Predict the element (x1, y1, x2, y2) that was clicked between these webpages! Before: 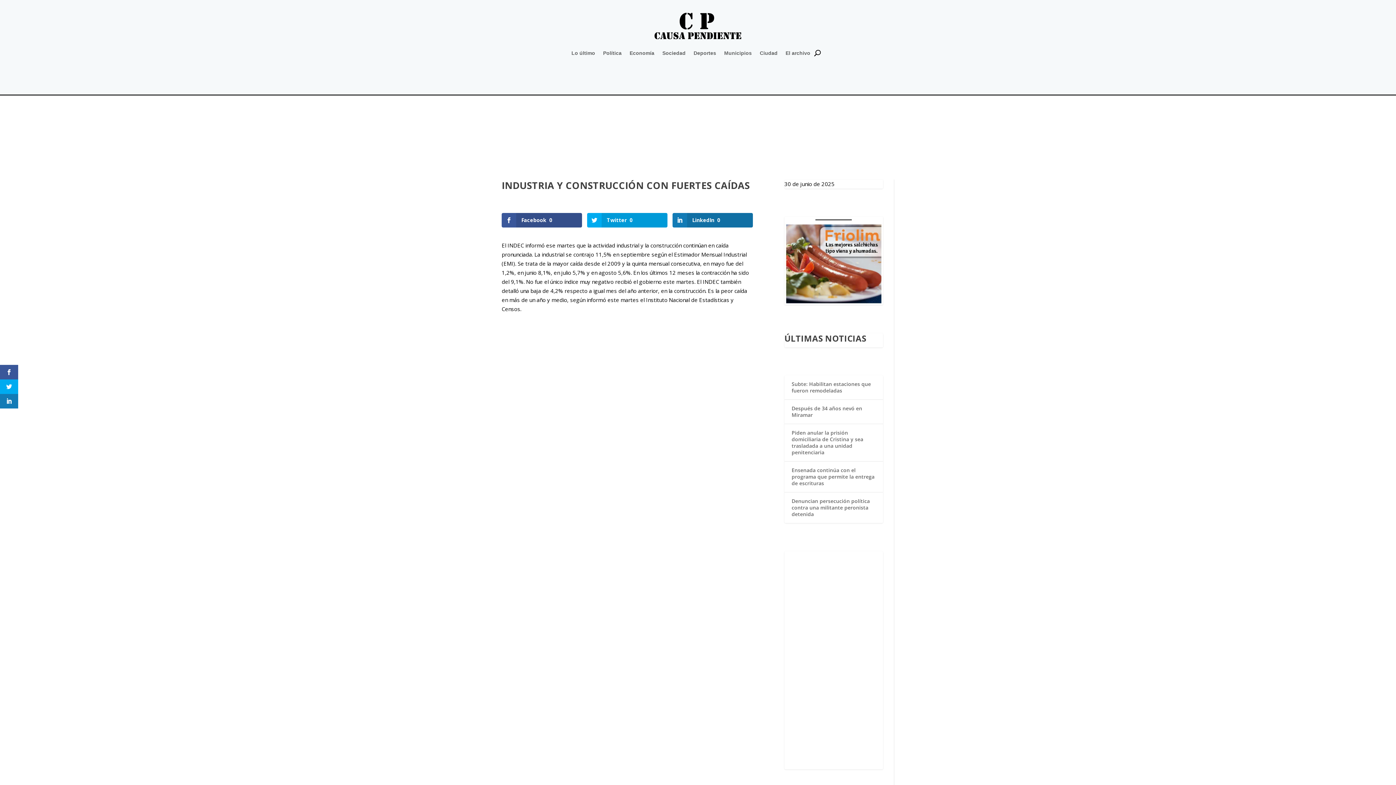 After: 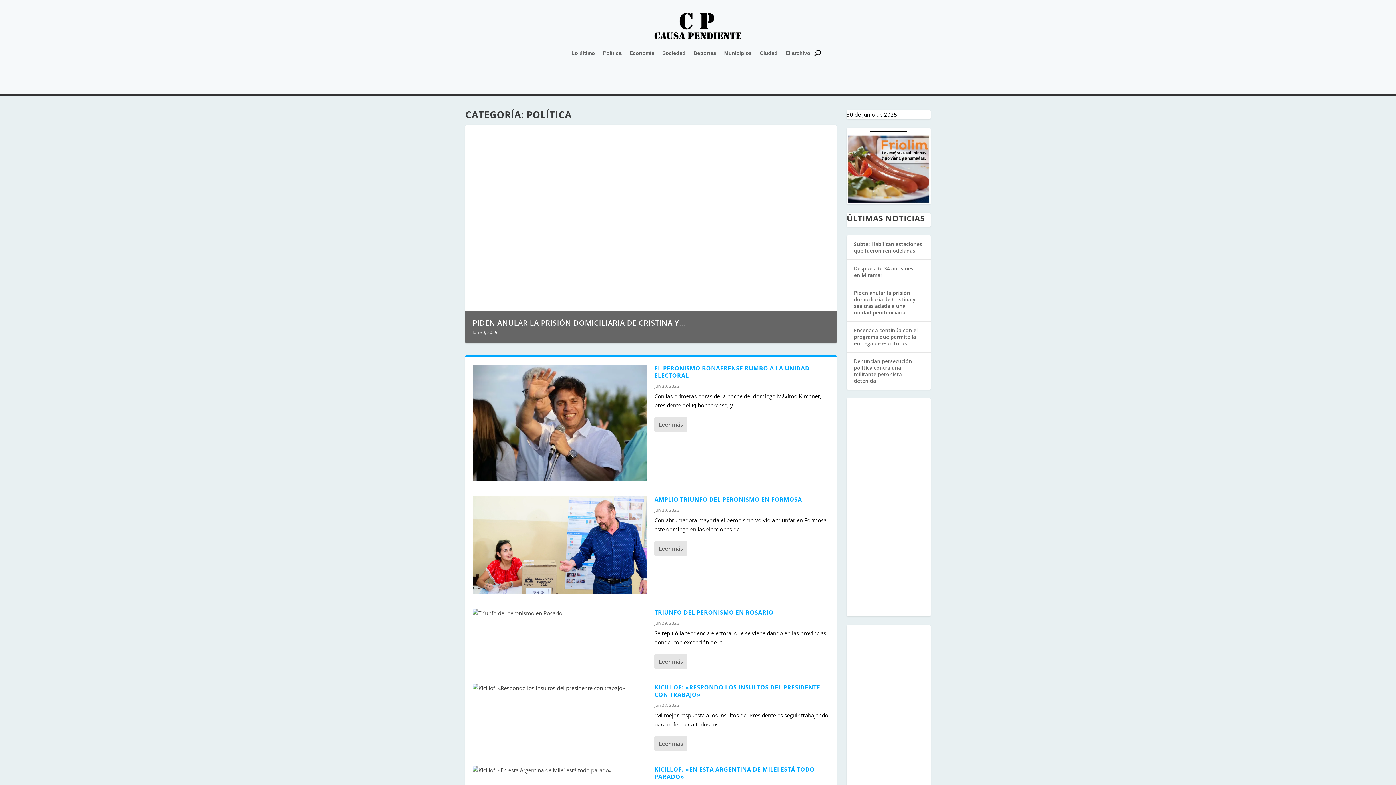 Action: bbox: (603, 39, 621, 67) label: Política